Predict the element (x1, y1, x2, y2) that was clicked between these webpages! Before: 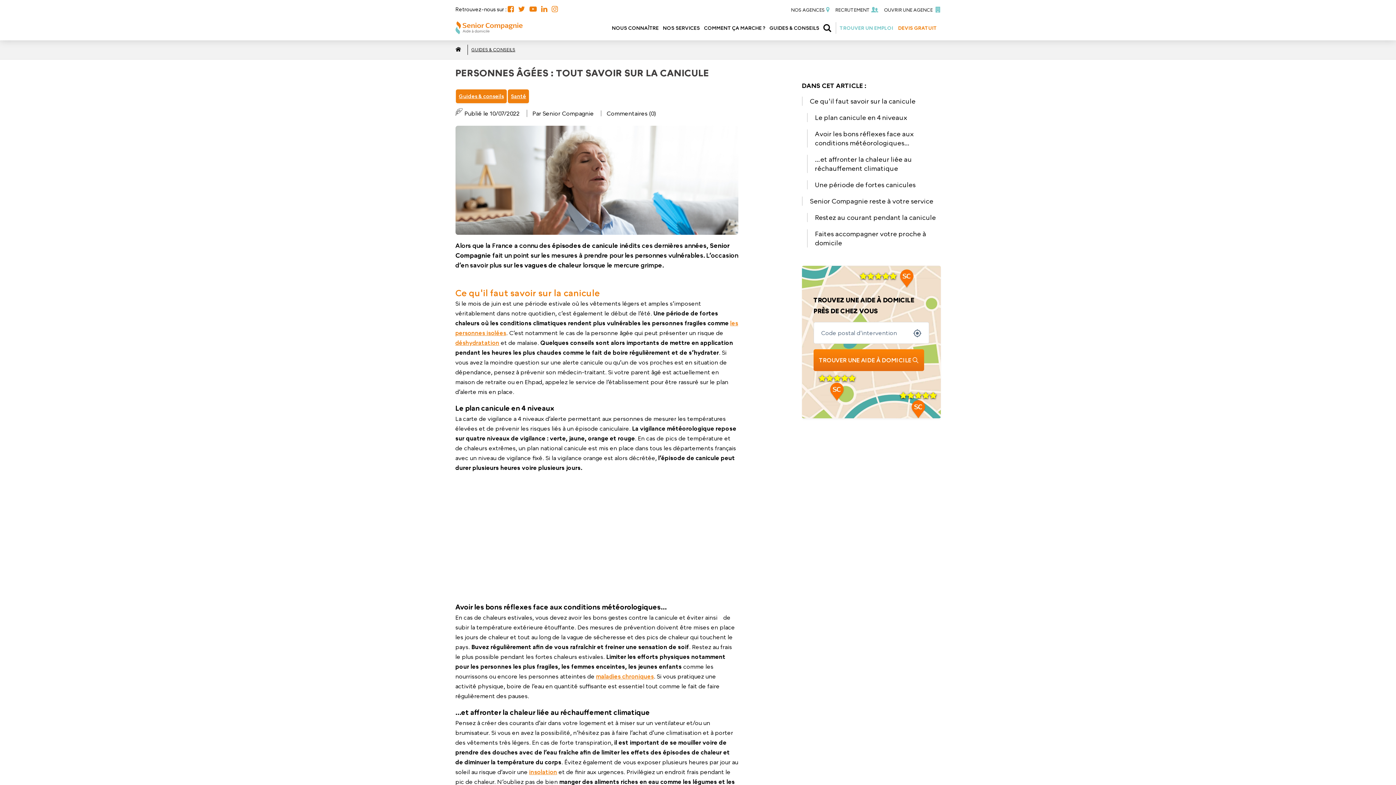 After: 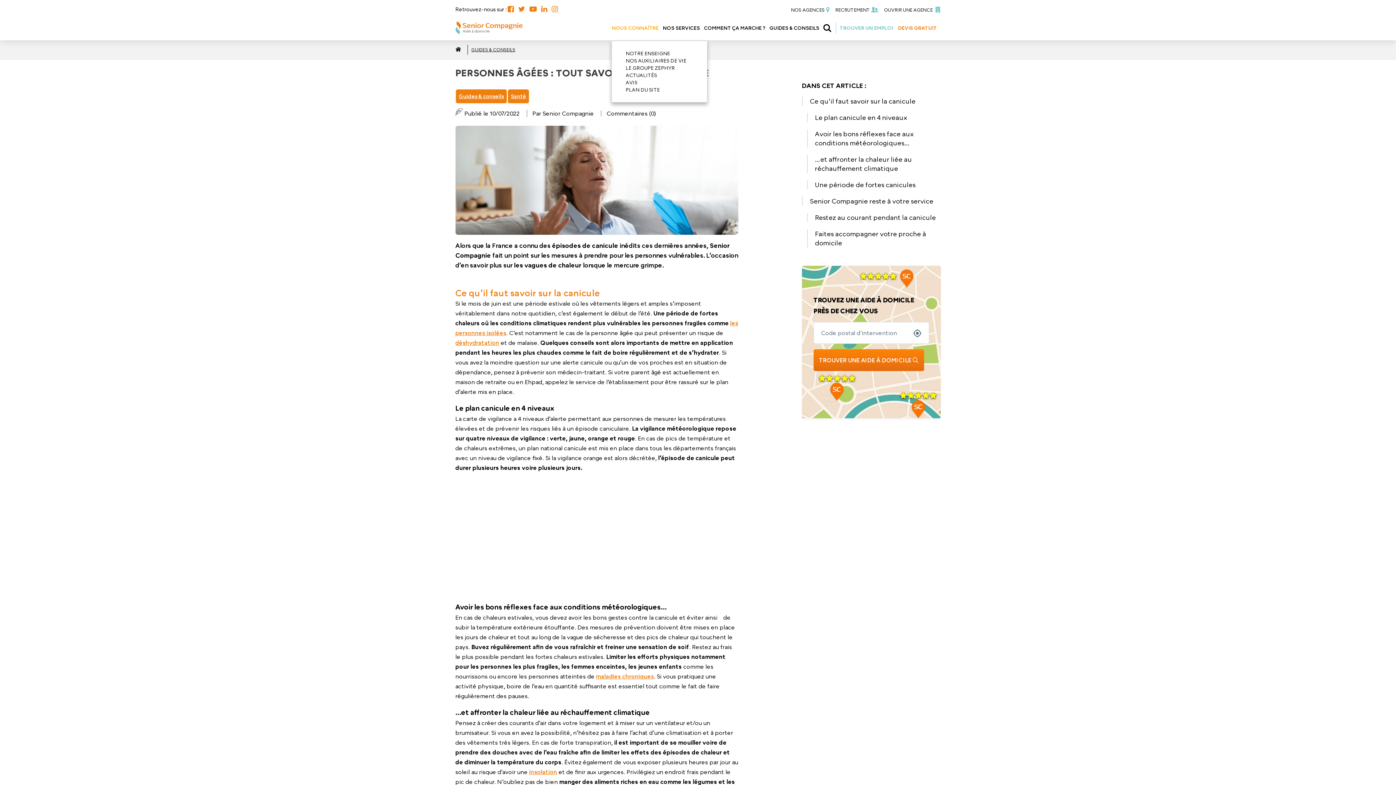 Action: label: NOUS CONNAÎTRE bbox: (612, 24, 661, 31)